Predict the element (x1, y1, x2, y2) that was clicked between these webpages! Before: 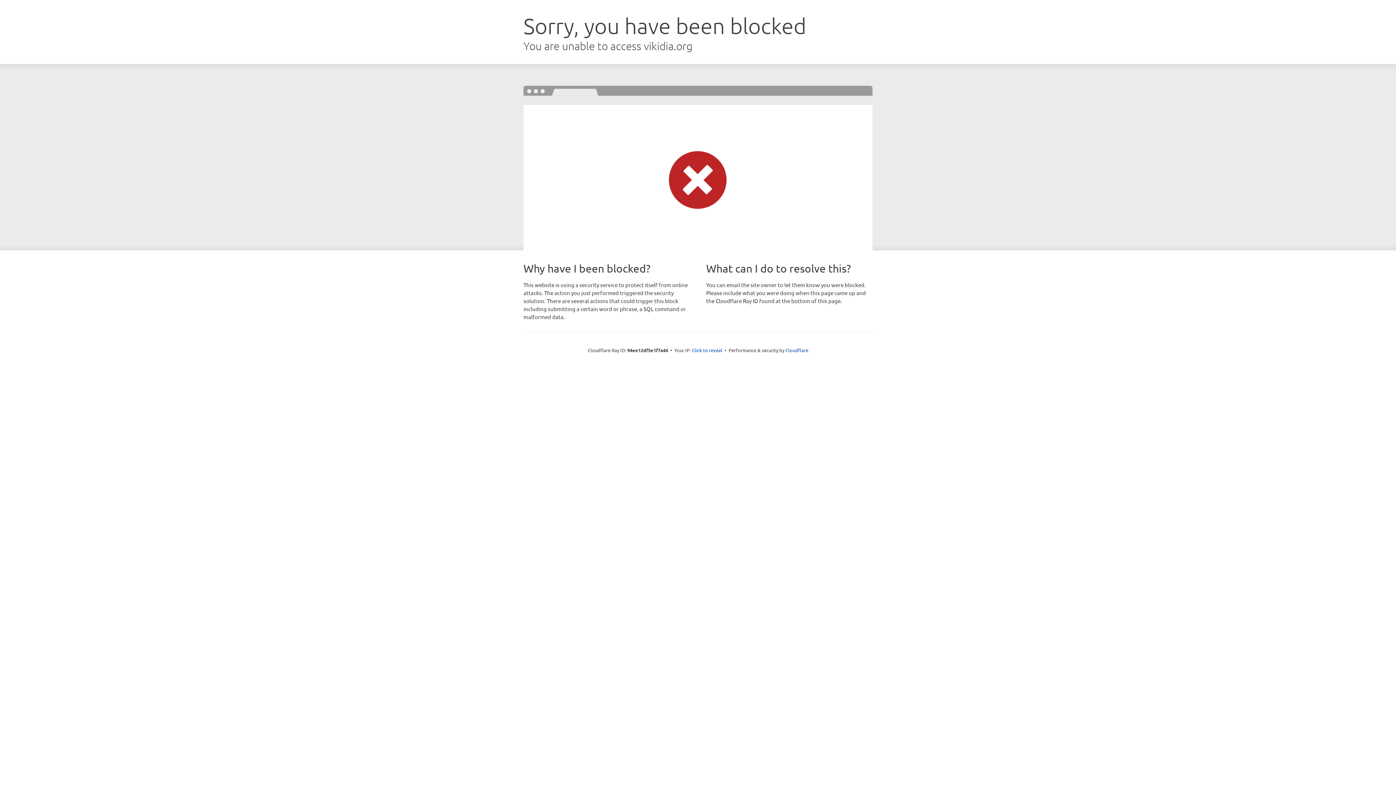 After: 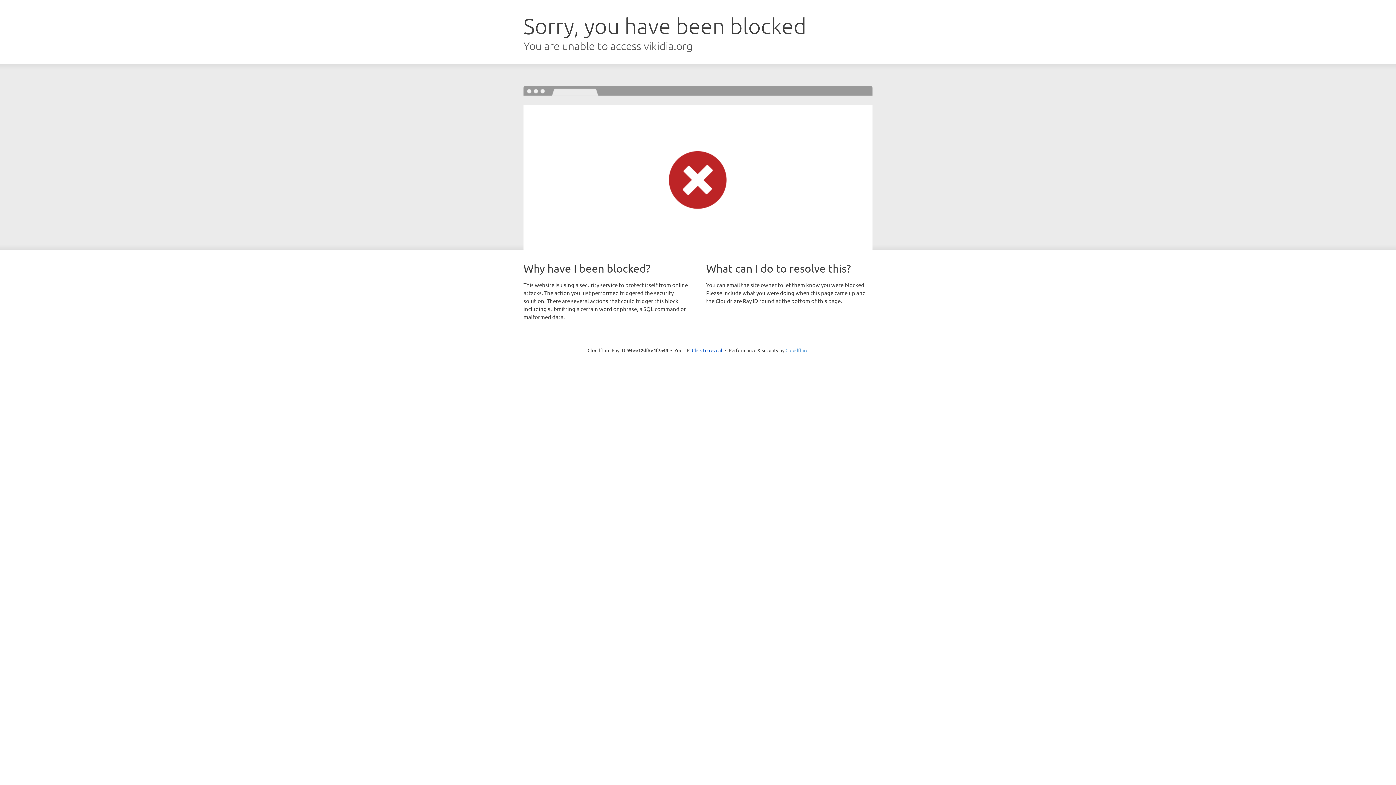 Action: label: Cloudflare bbox: (785, 347, 808, 353)